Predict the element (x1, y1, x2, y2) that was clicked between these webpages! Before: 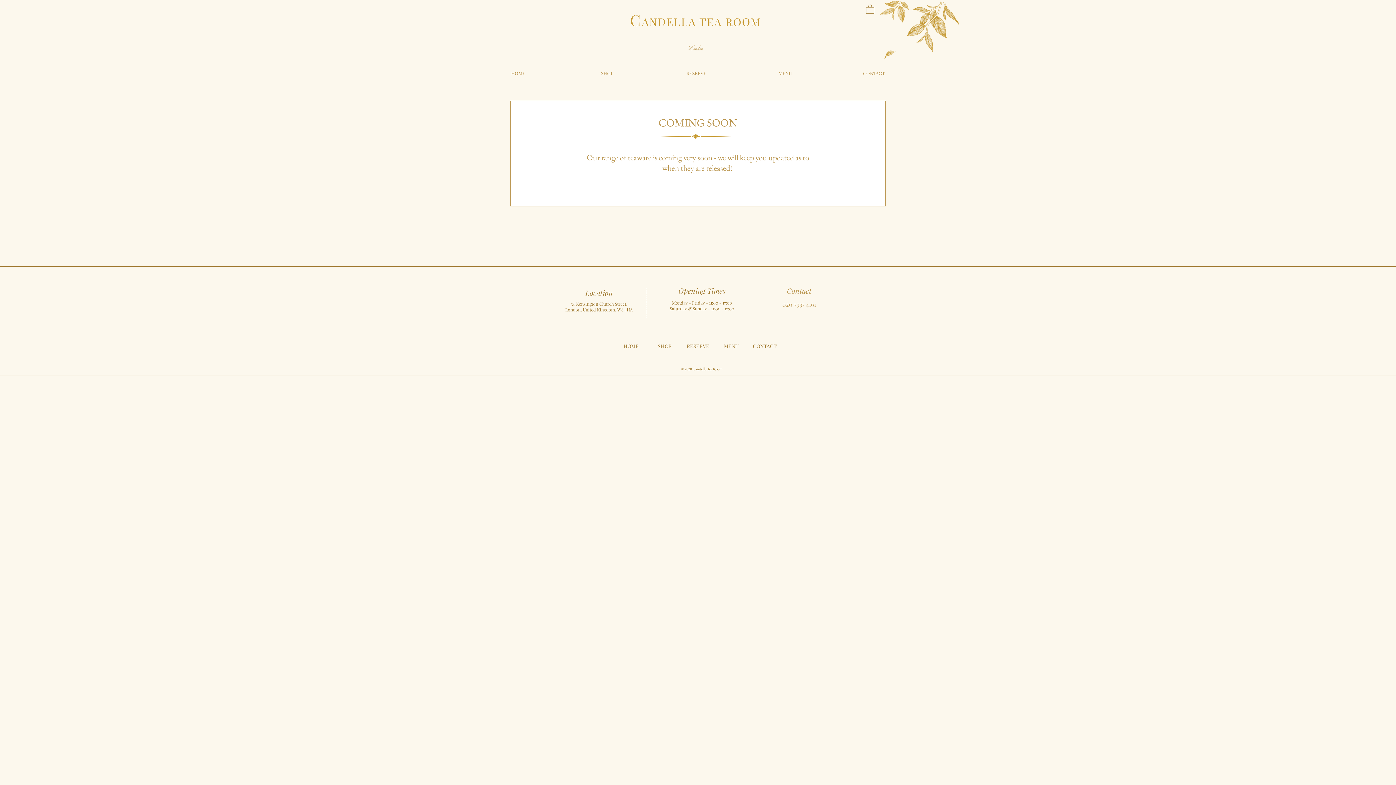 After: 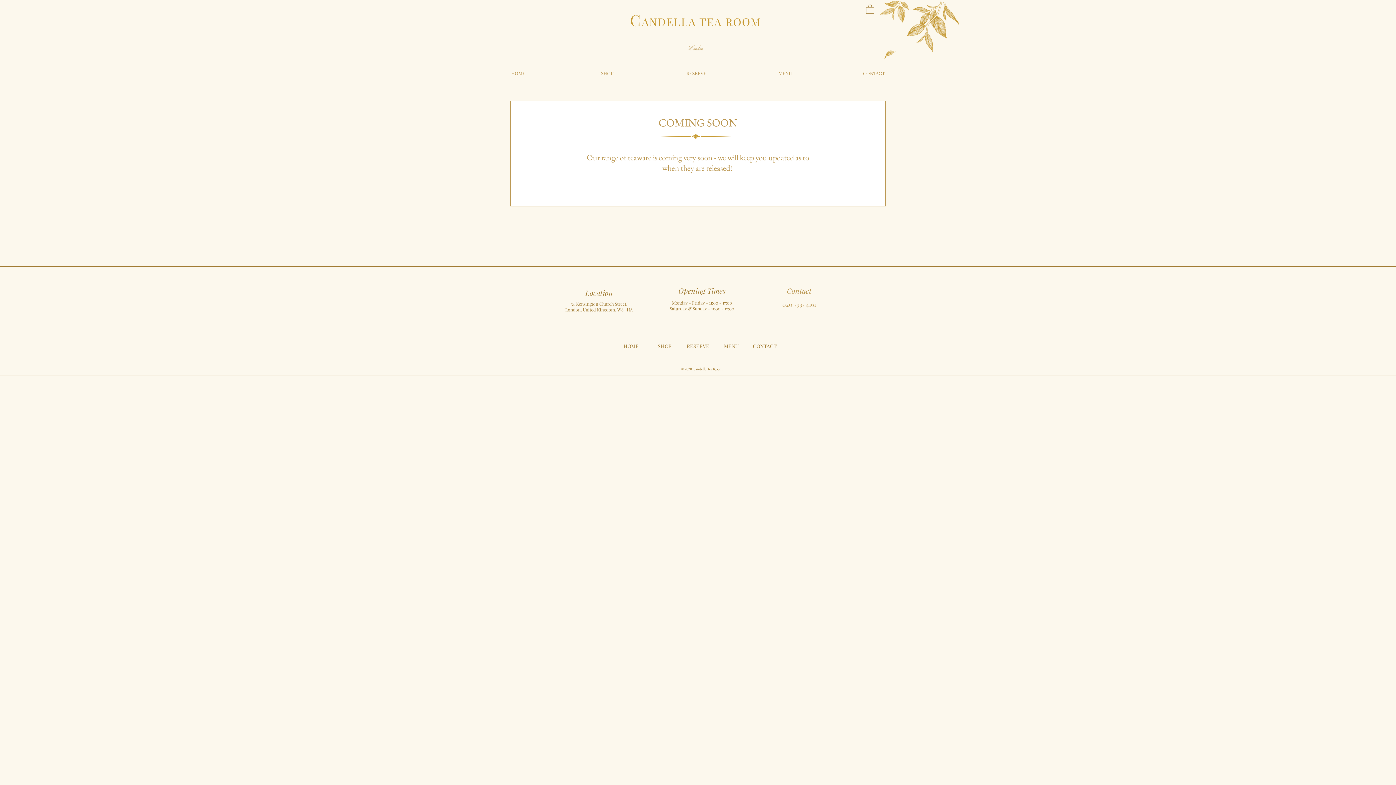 Action: bbox: (866, 4, 874, 13)